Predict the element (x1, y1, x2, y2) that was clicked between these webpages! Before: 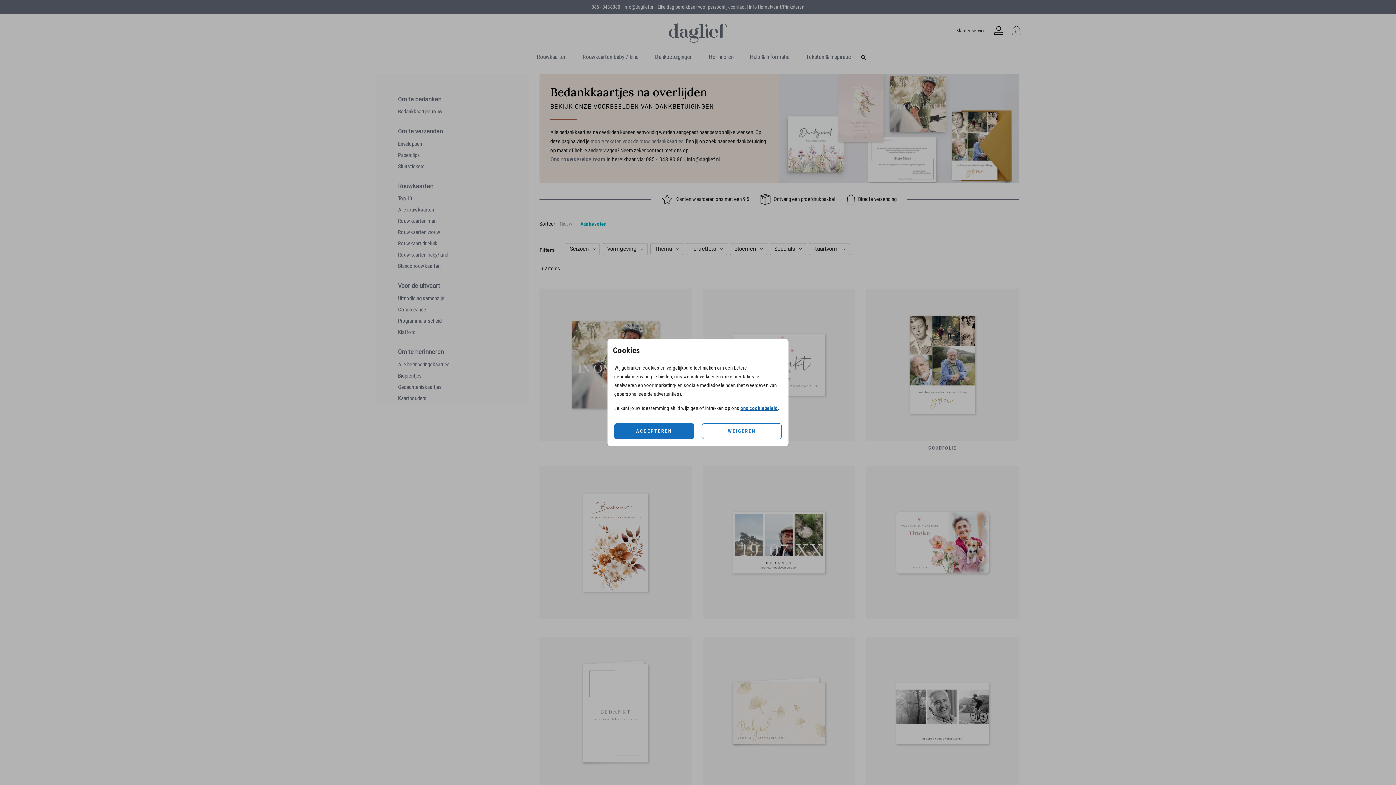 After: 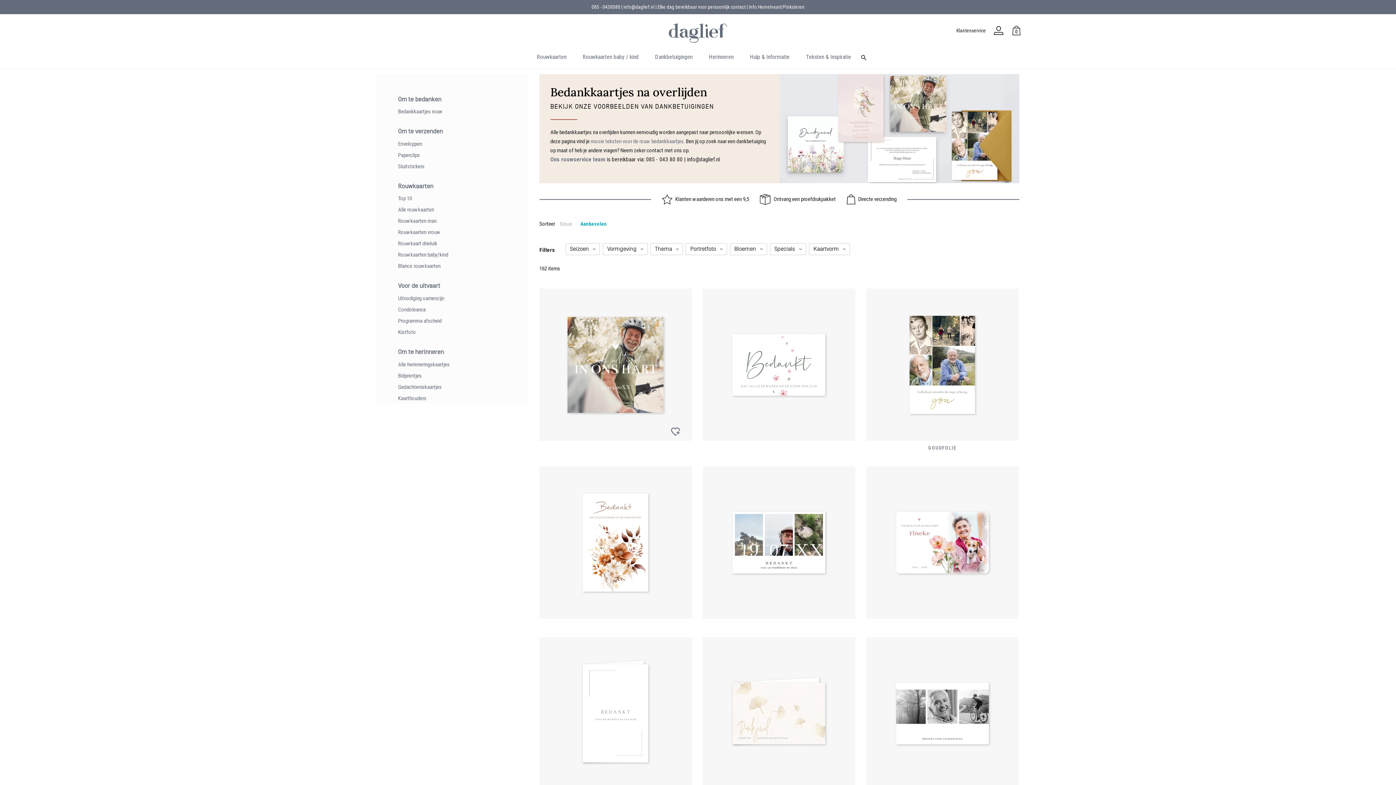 Action: label: ACCEPTEREN bbox: (614, 423, 694, 439)